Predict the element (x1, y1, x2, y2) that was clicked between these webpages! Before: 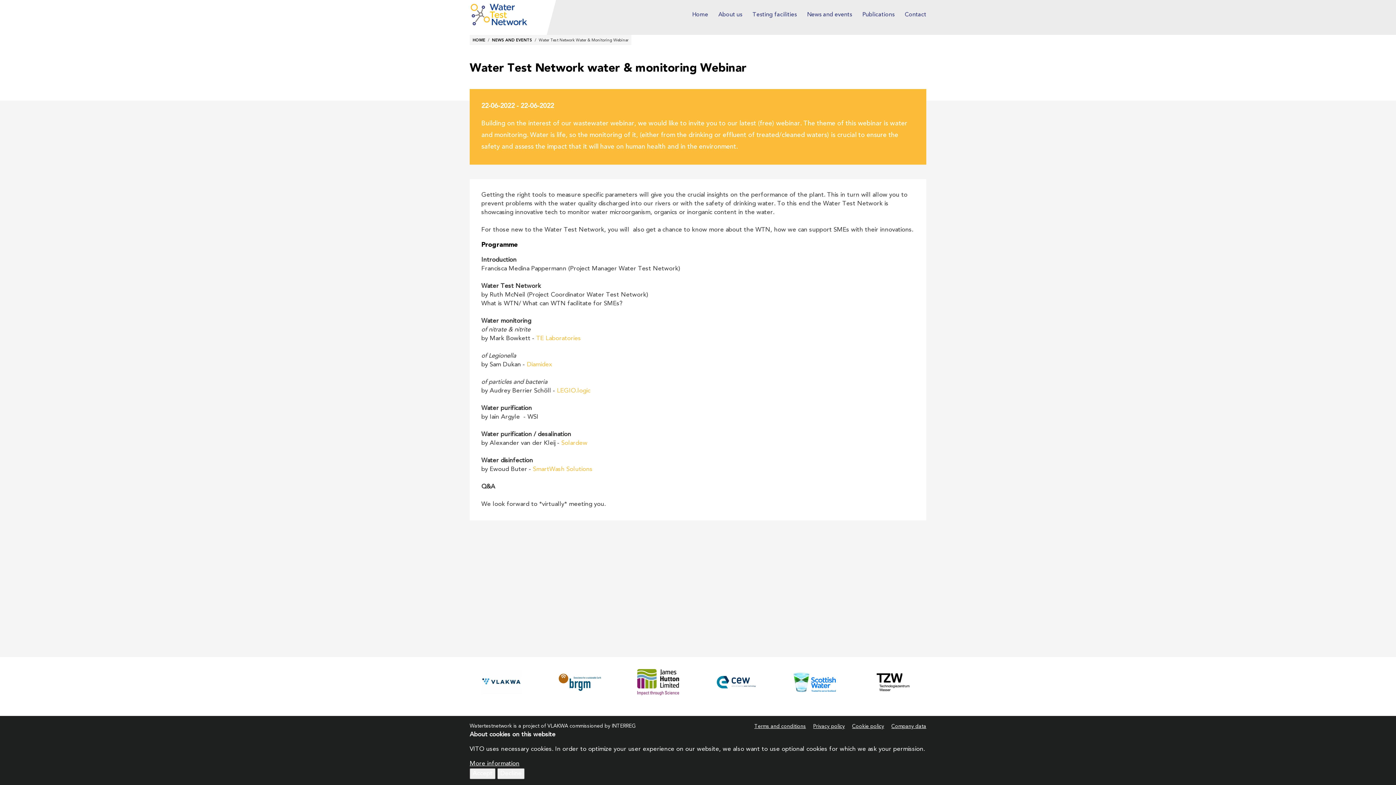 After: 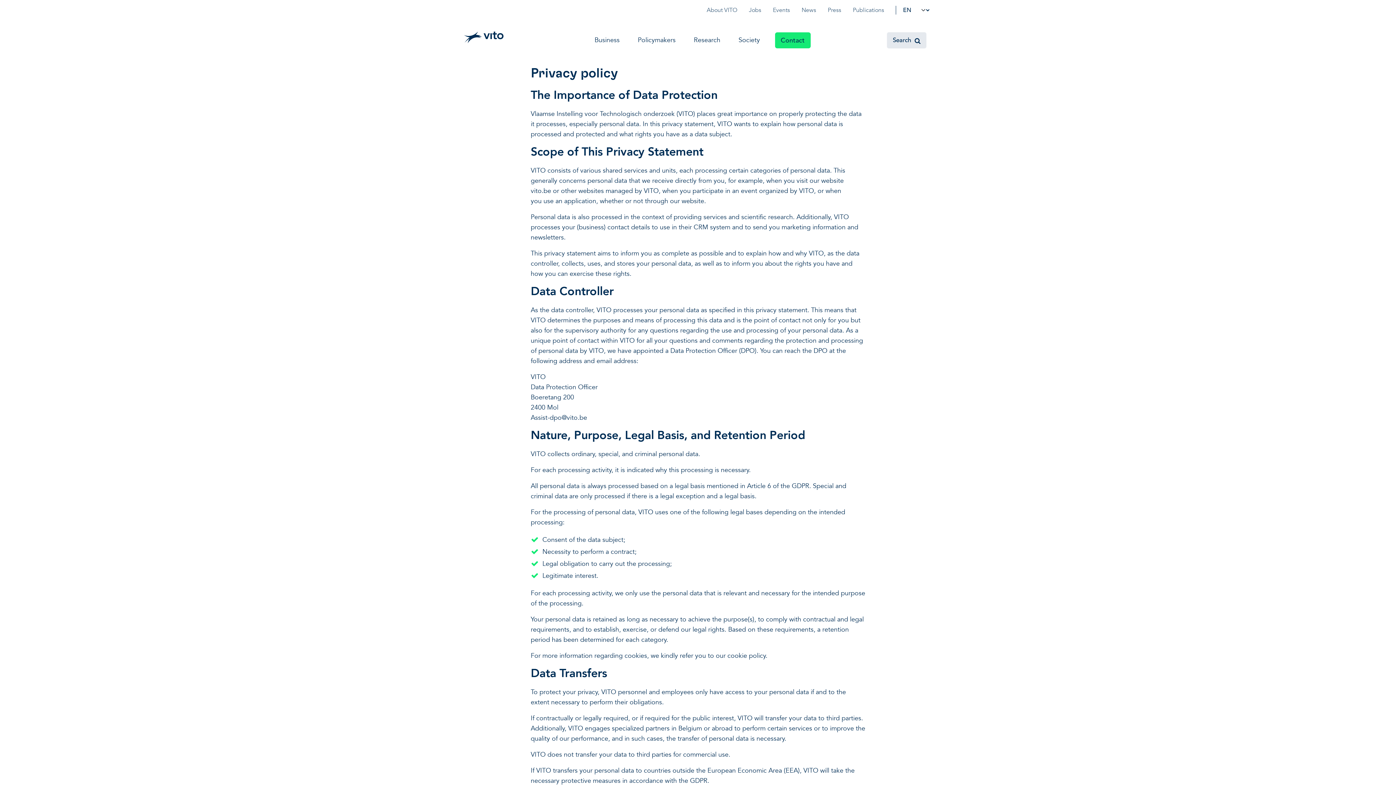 Action: bbox: (813, 724, 845, 729) label: Privacy policy